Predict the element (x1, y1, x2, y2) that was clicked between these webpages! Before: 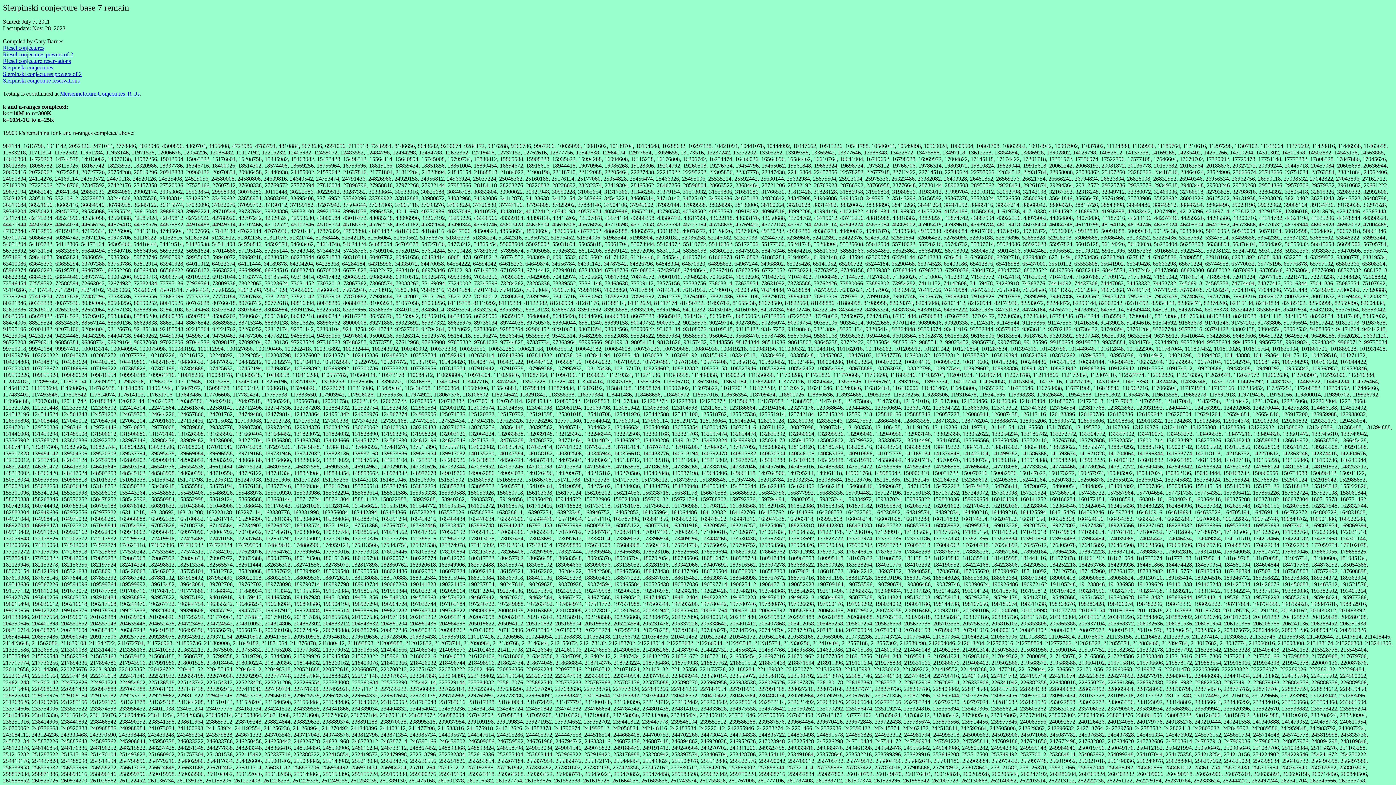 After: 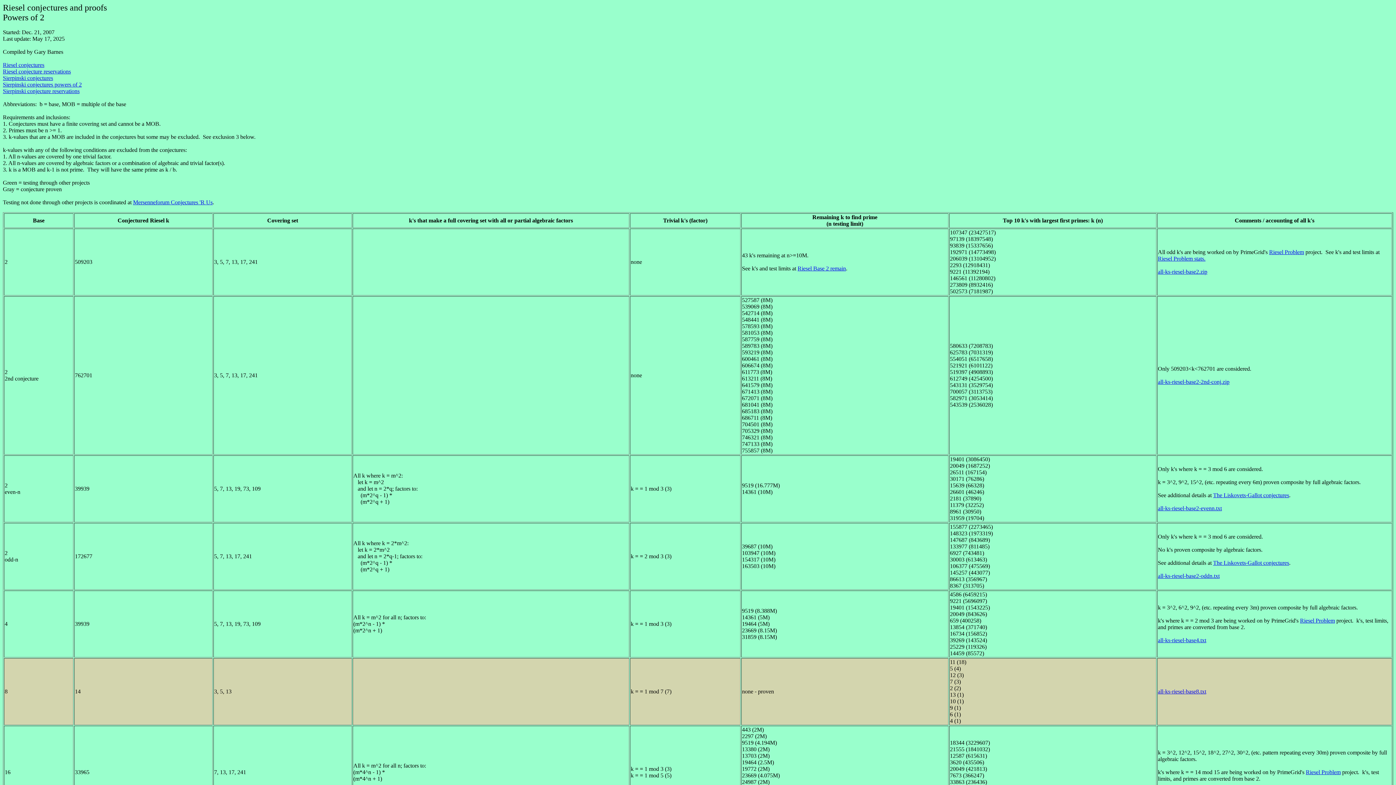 Action: bbox: (2, 51, 73, 57) label: Riesel conjectures powers of 2